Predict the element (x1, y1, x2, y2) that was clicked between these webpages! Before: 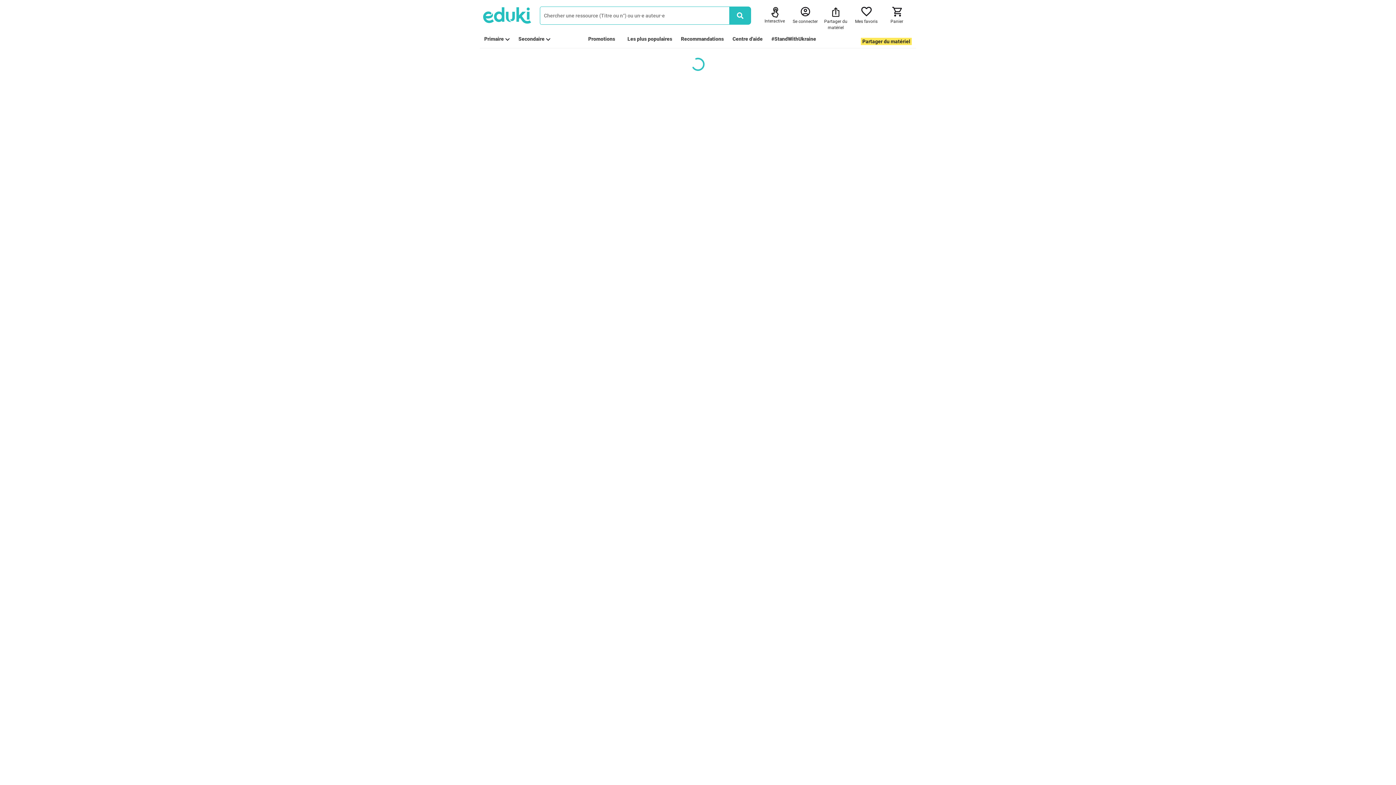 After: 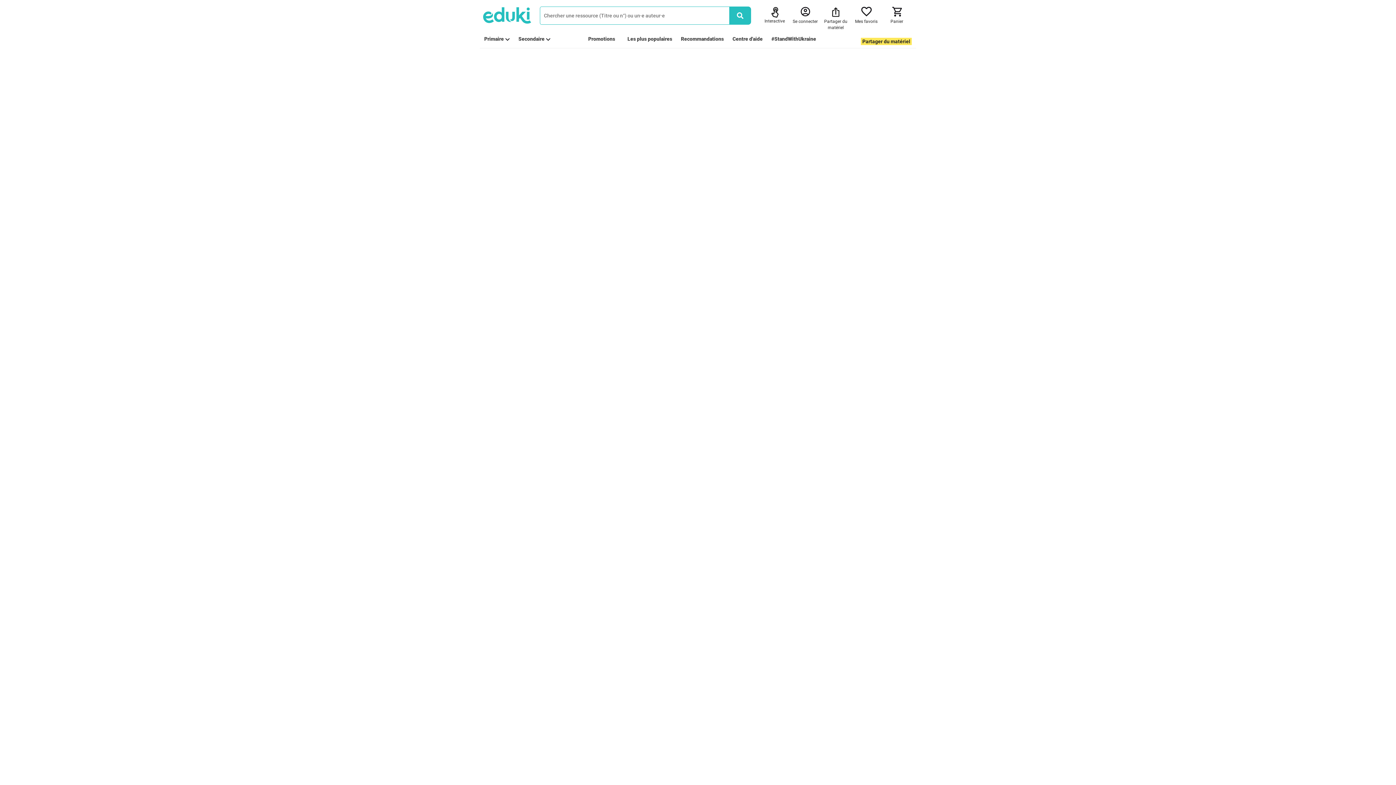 Action: bbox: (484, 4, 531, 26)